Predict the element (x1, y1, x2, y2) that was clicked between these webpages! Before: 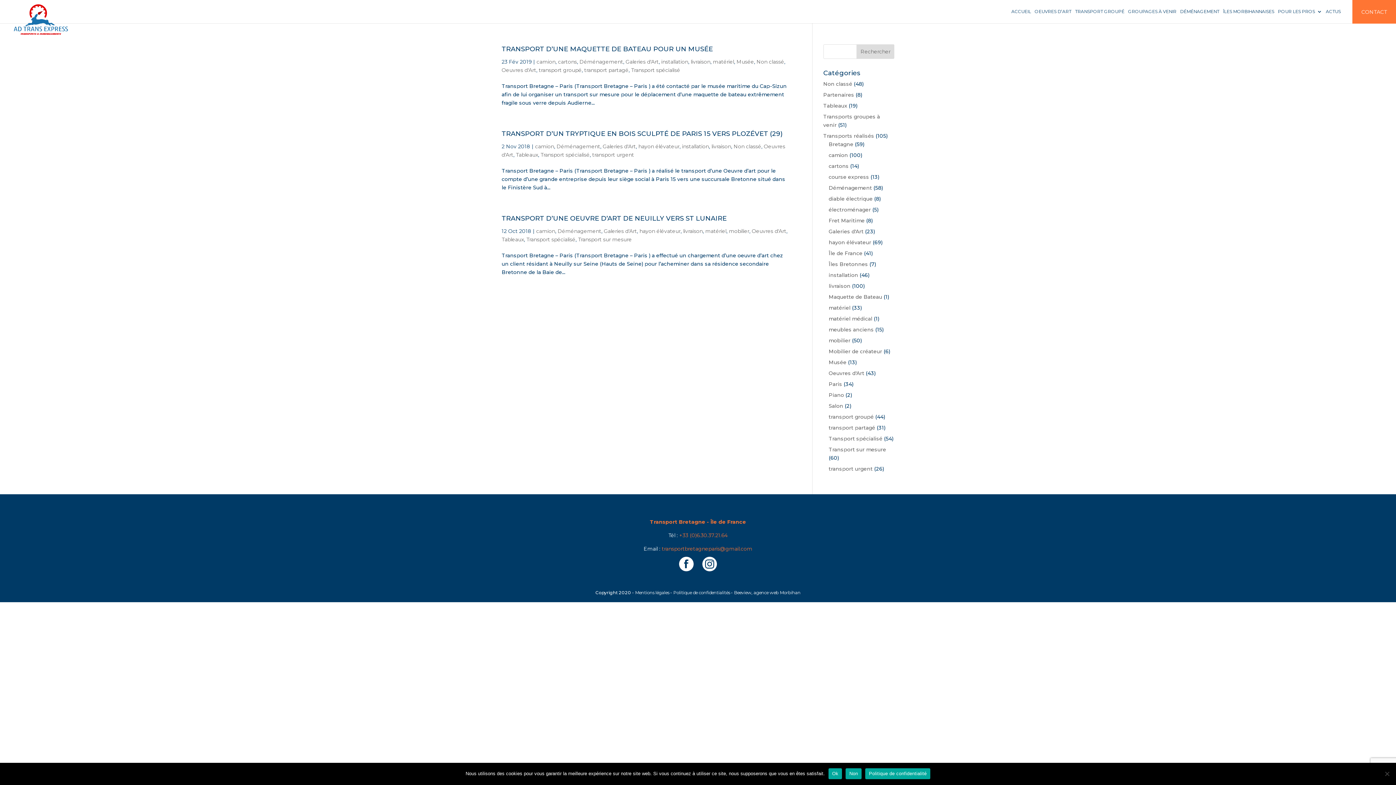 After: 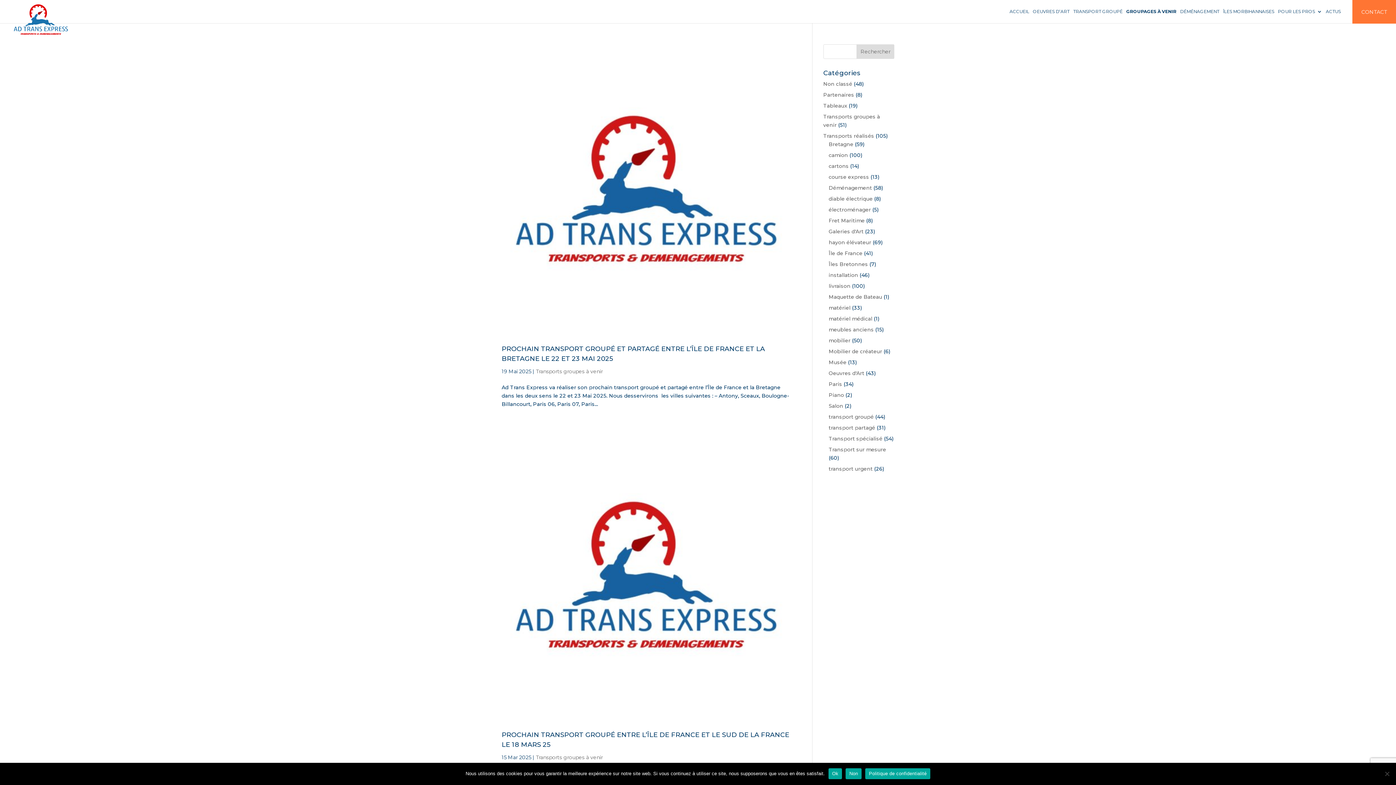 Action: bbox: (1128, 9, 1176, 23) label: GROUPAGES À VENIR